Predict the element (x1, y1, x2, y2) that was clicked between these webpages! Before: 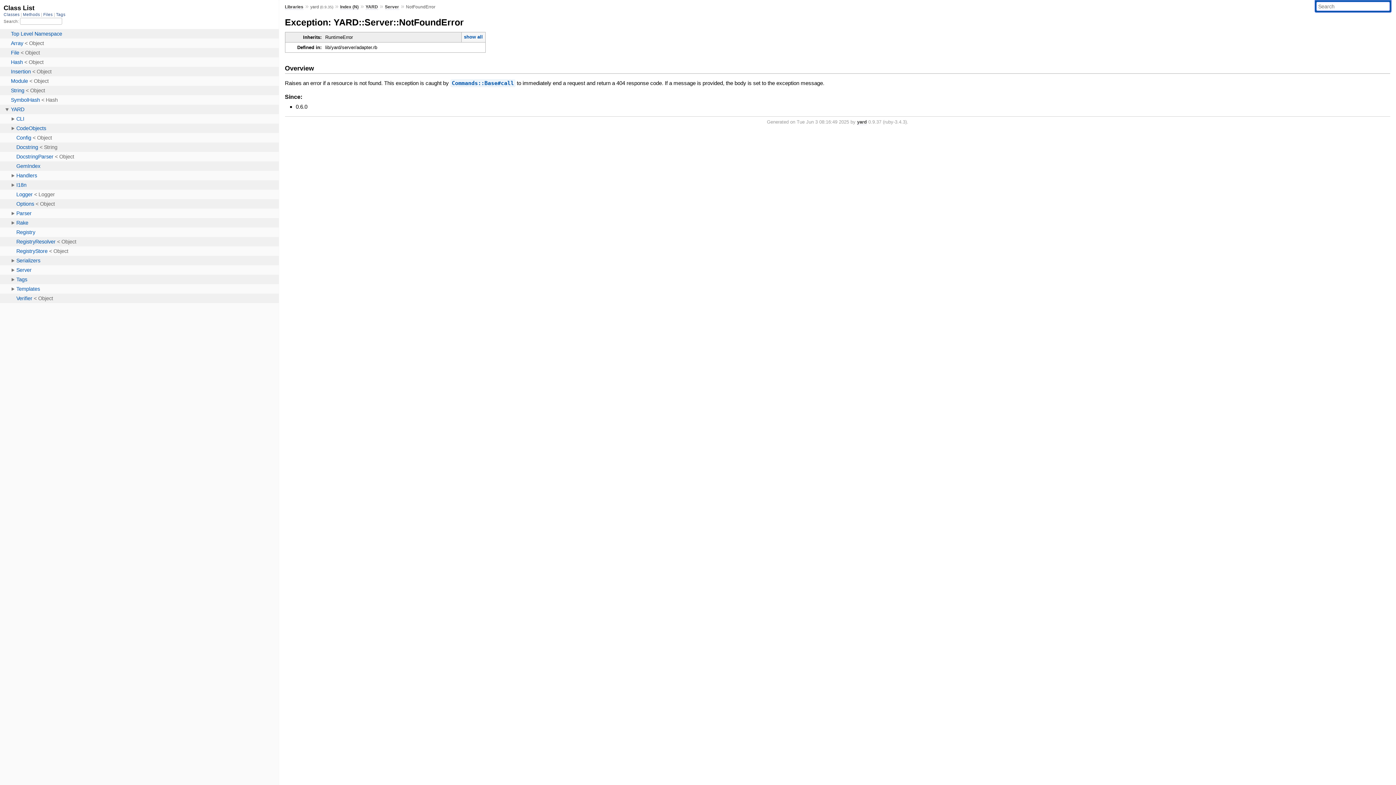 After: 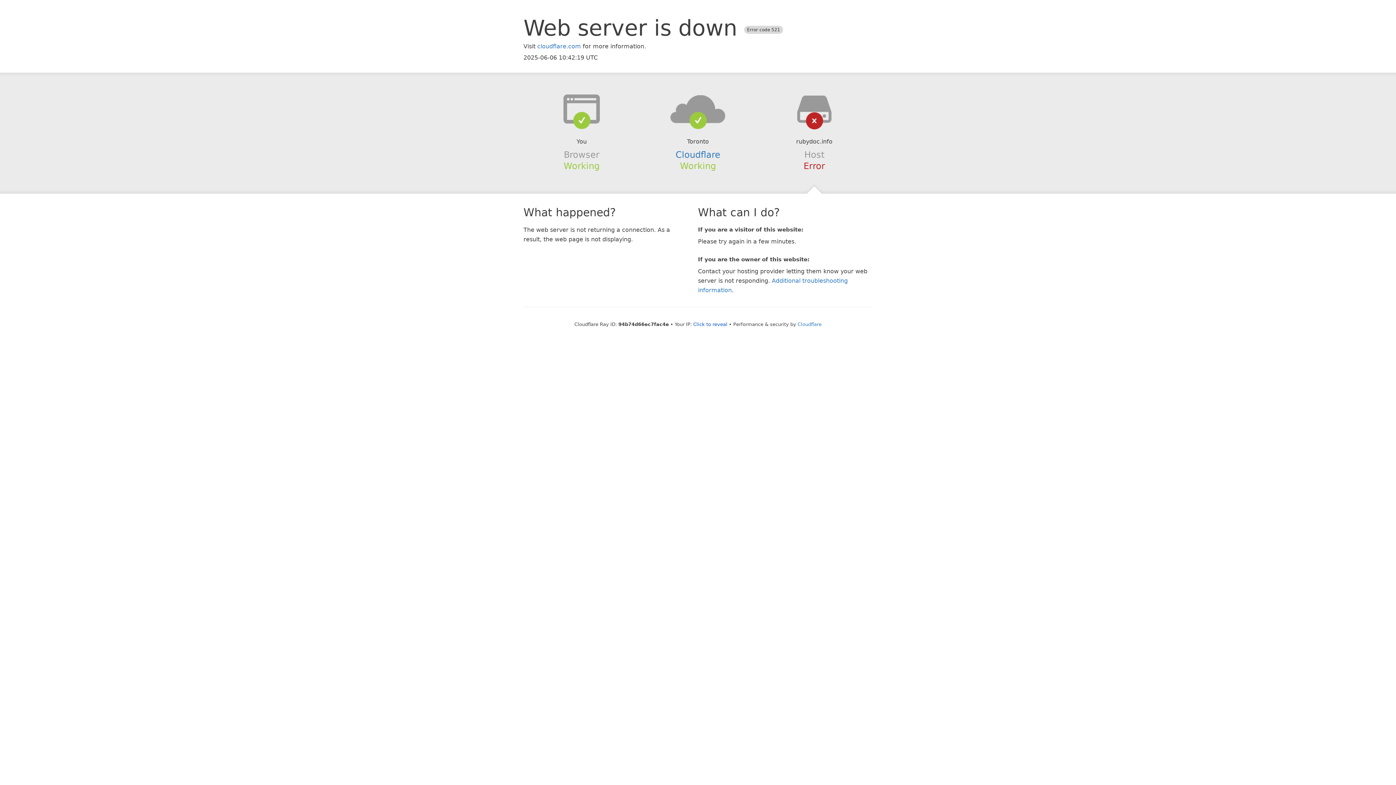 Action: label: YARD bbox: (365, 4, 378, 9)